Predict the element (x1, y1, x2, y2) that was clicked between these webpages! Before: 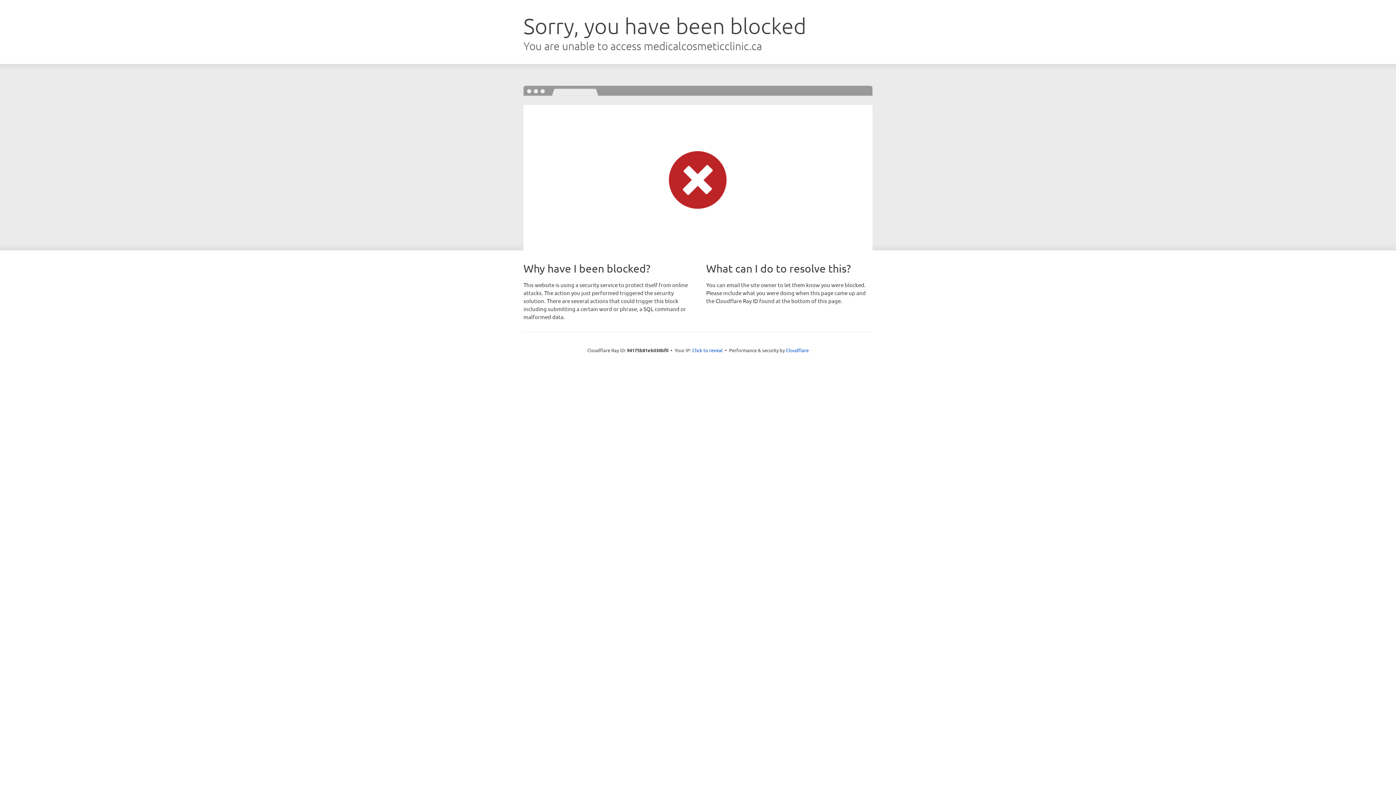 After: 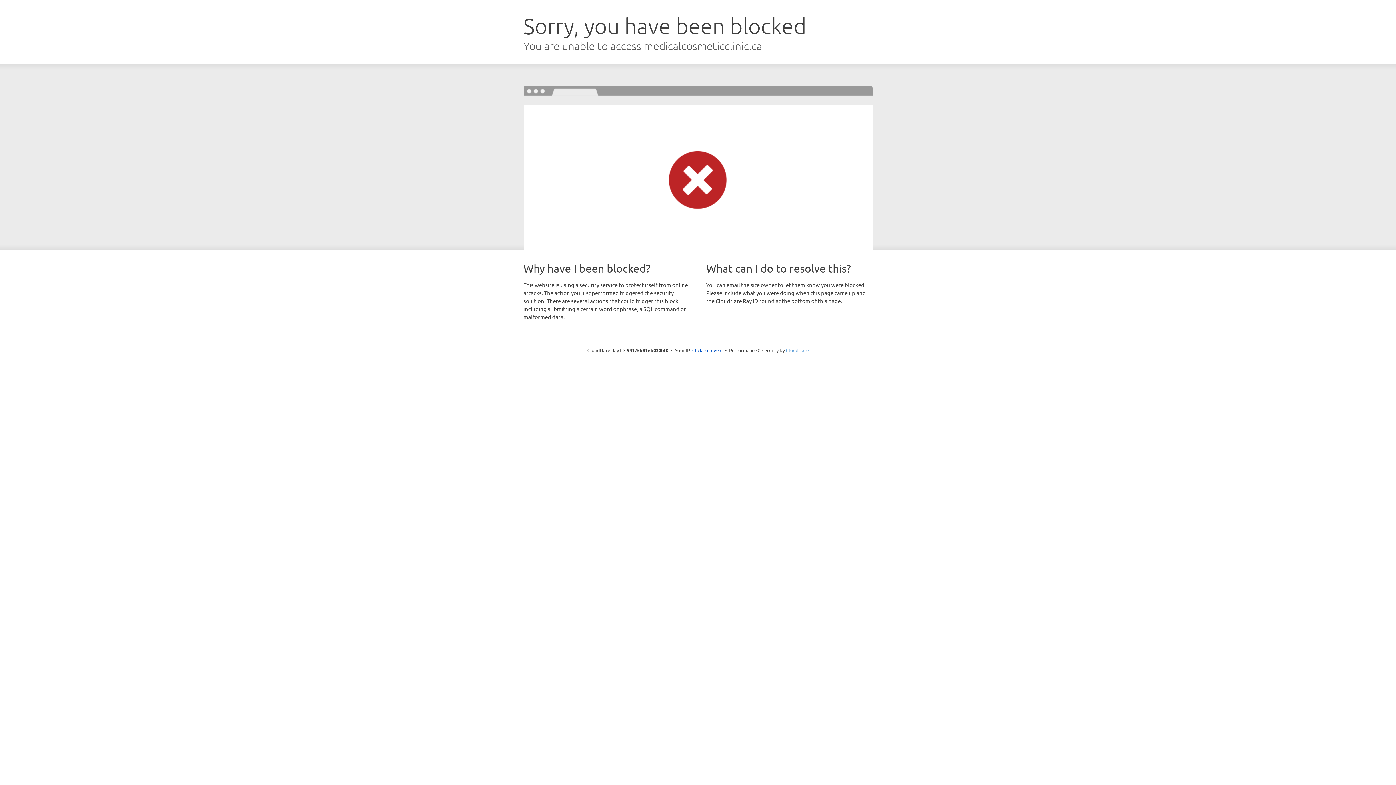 Action: label: Cloudflare bbox: (786, 347, 808, 353)